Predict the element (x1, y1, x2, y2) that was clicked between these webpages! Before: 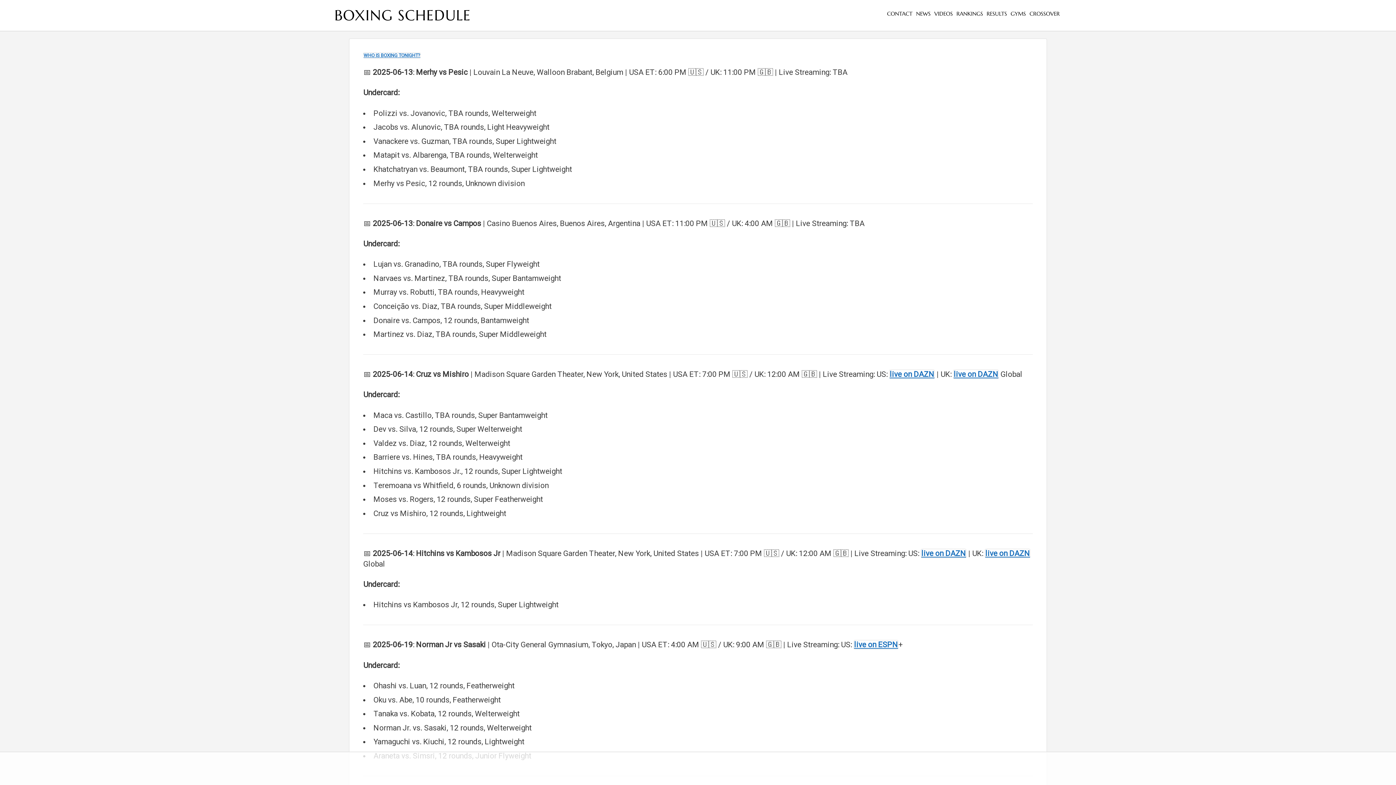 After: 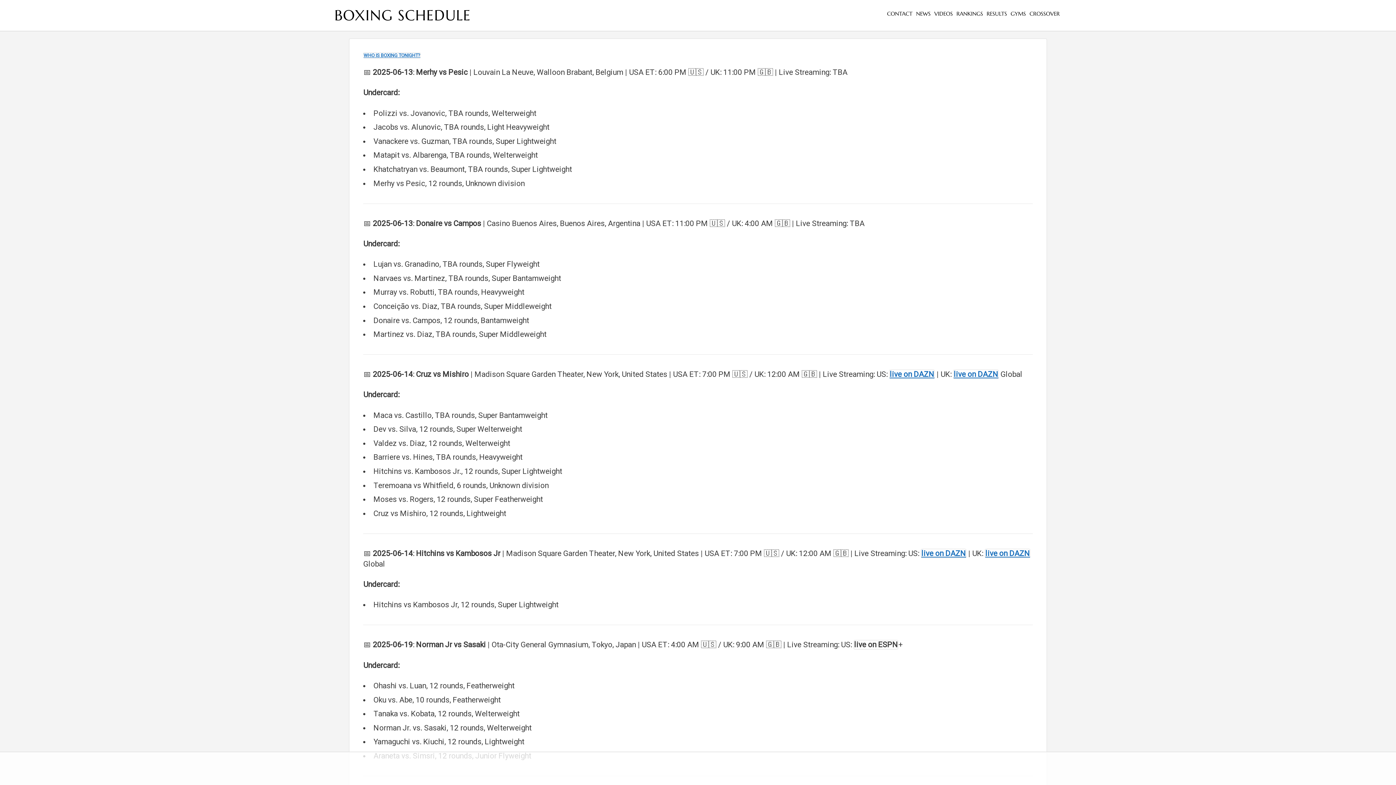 Action: label: live on ESPN bbox: (853, 640, 898, 649)